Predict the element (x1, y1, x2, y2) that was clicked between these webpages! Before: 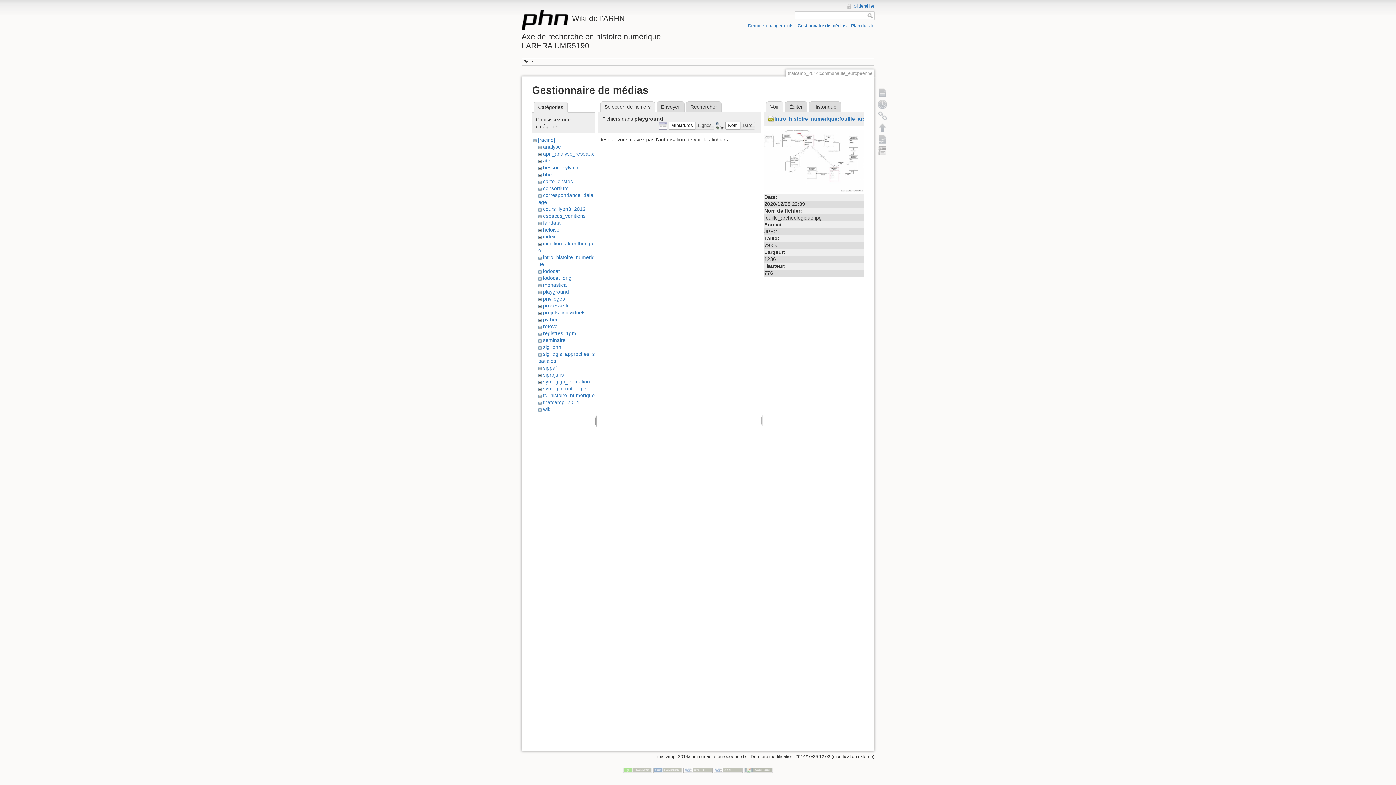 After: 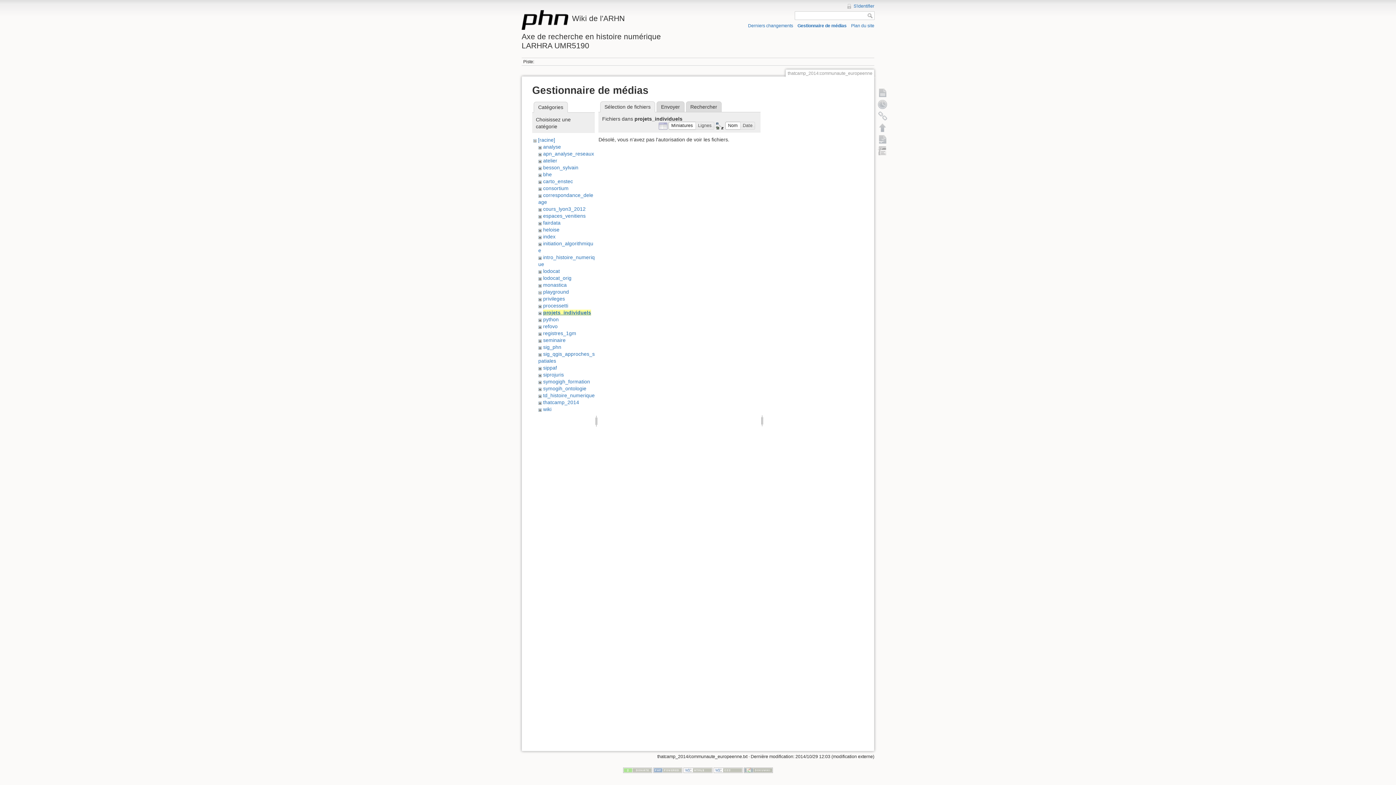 Action: bbox: (543, 309, 585, 315) label: projets_individuels